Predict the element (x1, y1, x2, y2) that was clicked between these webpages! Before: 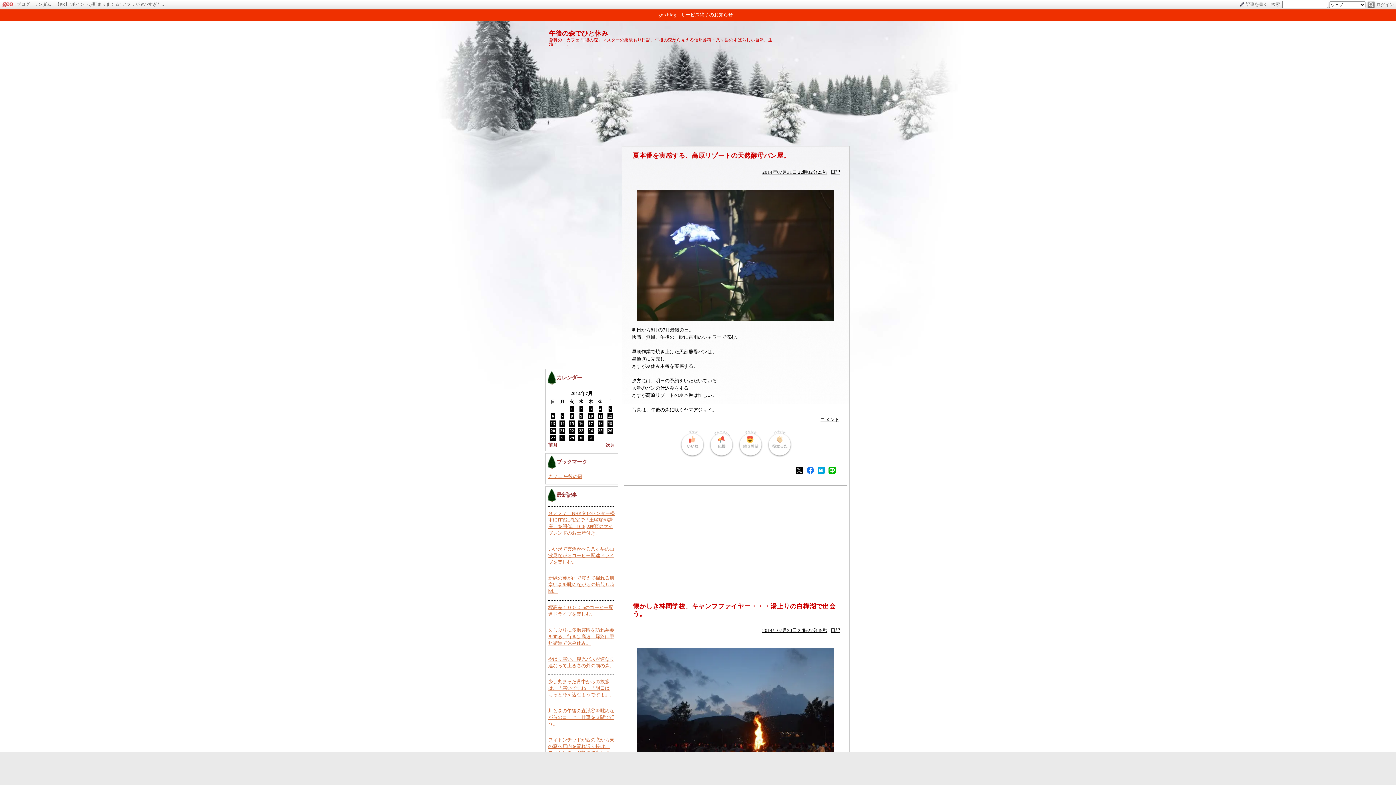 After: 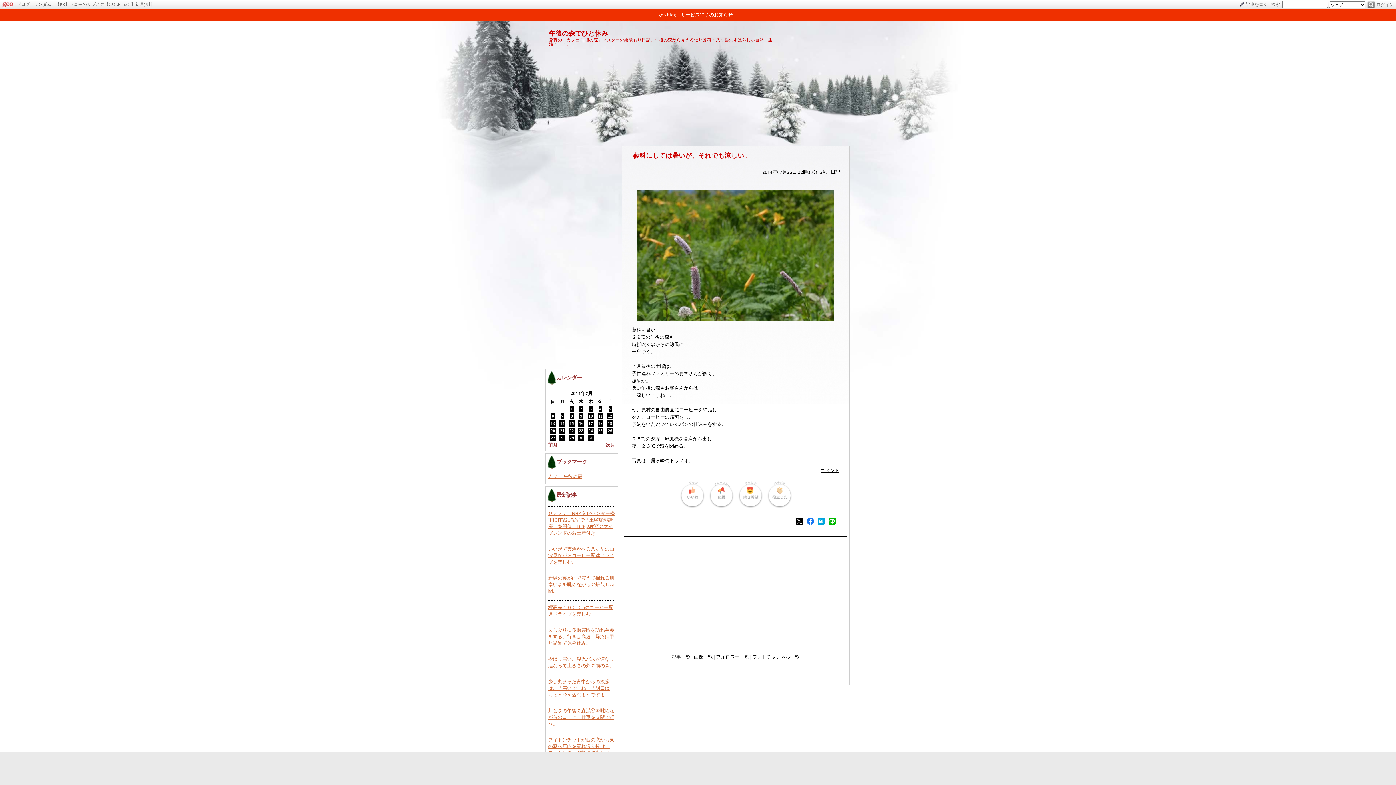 Action: bbox: (607, 427, 613, 434) label: 26